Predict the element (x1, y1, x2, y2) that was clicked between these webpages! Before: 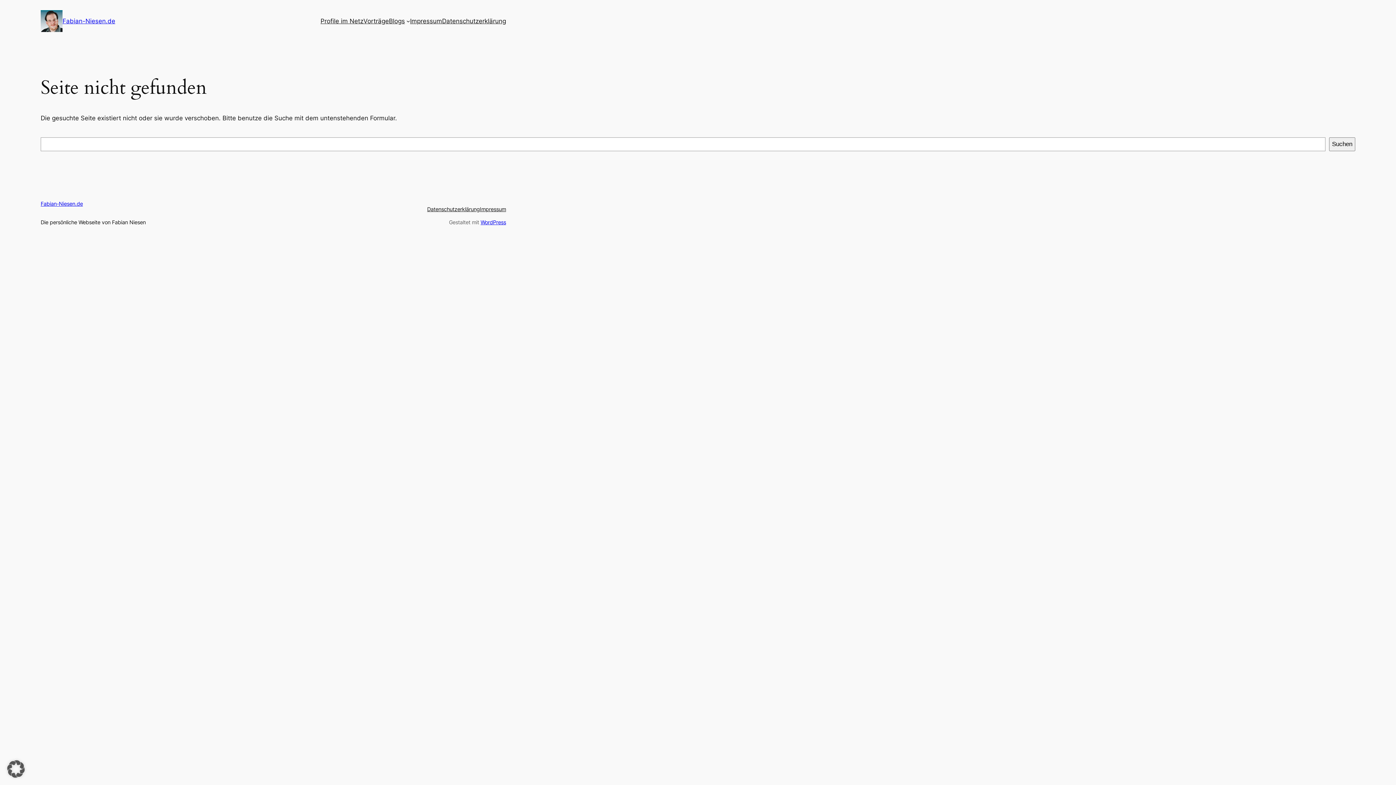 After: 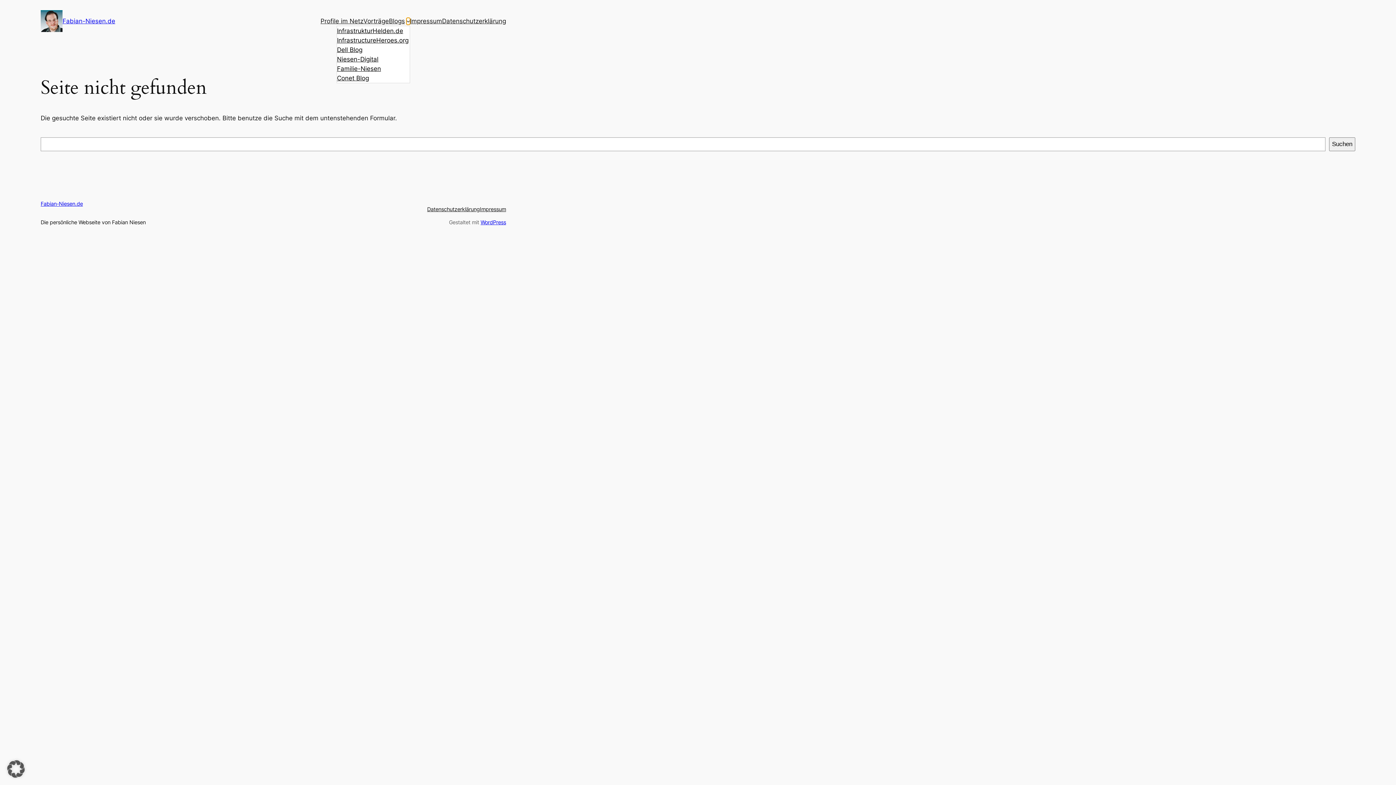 Action: label: Untermenü von Blogs bbox: (406, 19, 410, 22)